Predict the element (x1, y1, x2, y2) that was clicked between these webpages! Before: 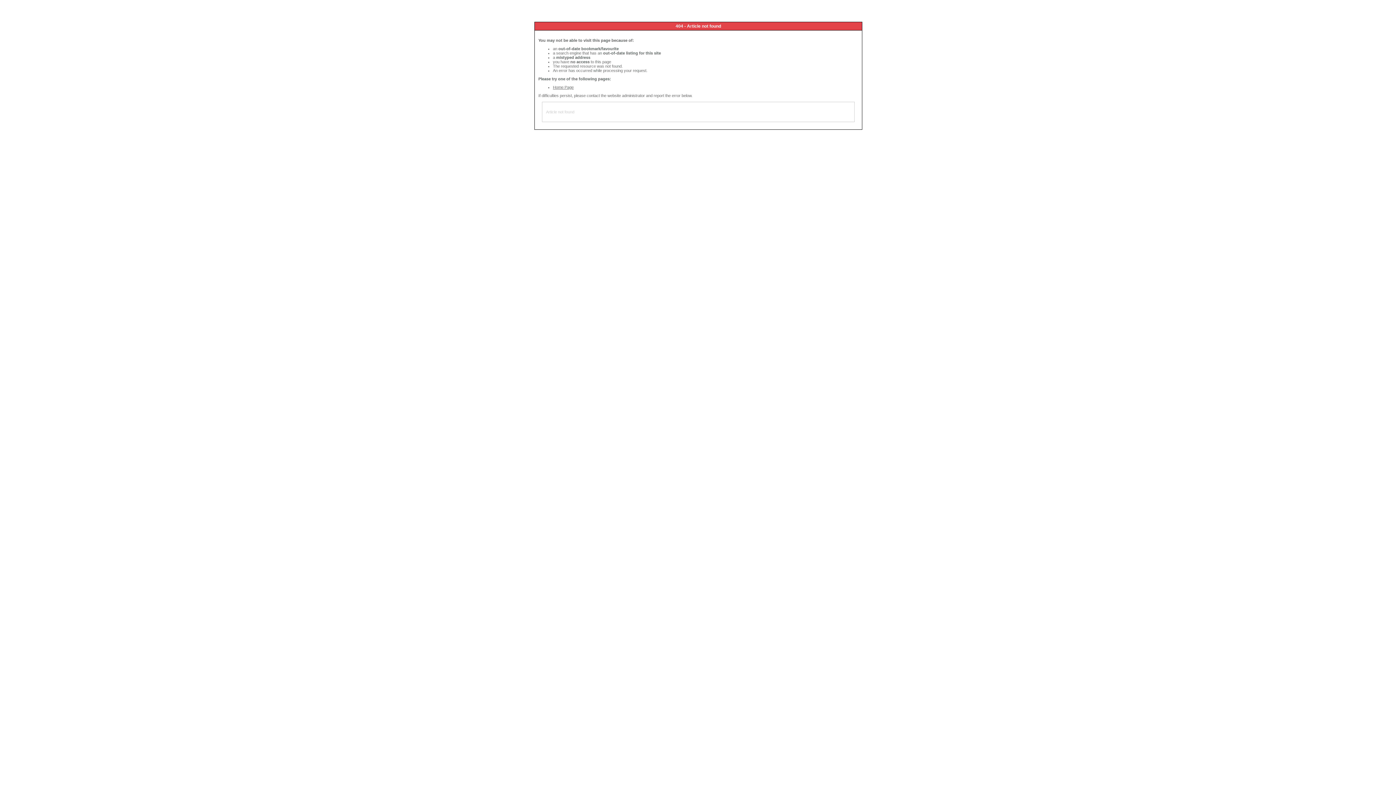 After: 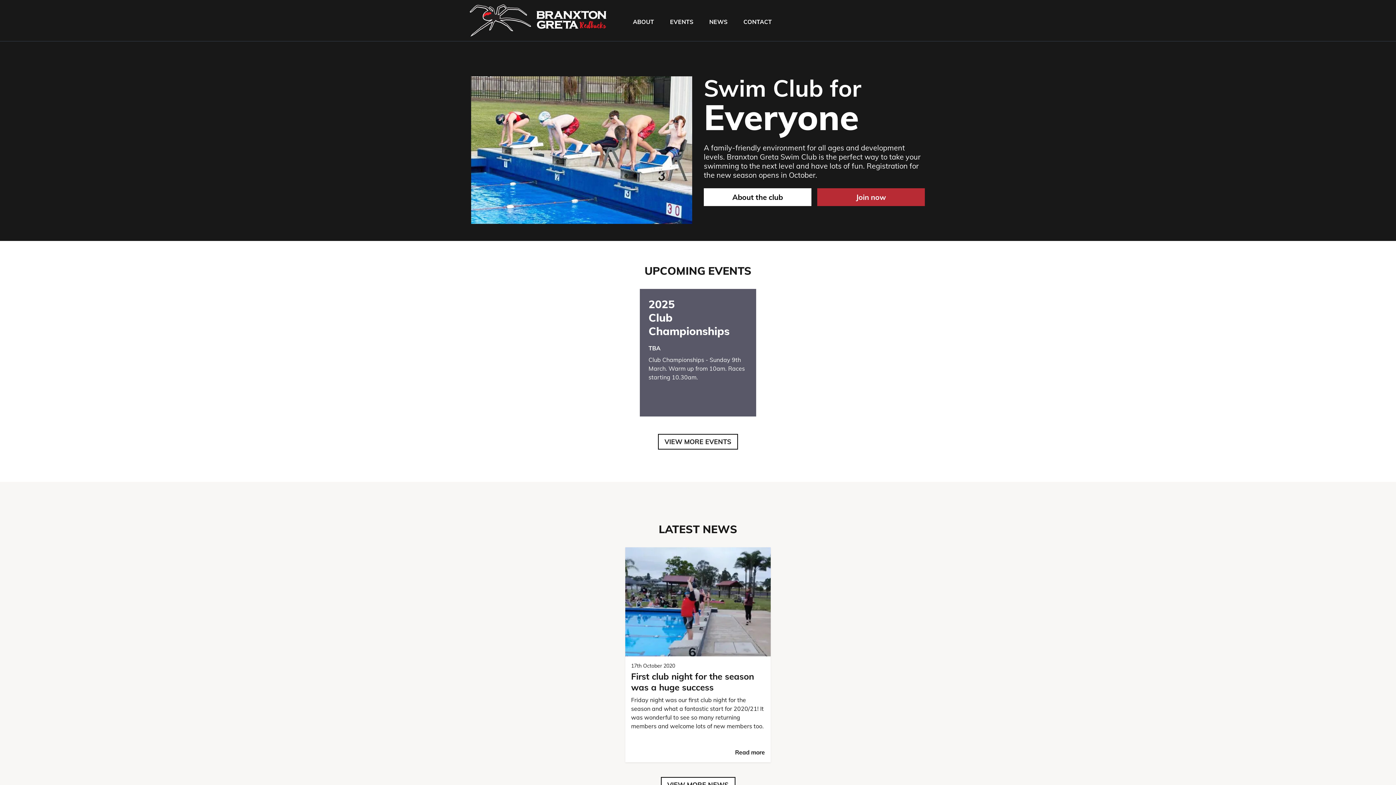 Action: label: Home Page bbox: (553, 85, 573, 89)